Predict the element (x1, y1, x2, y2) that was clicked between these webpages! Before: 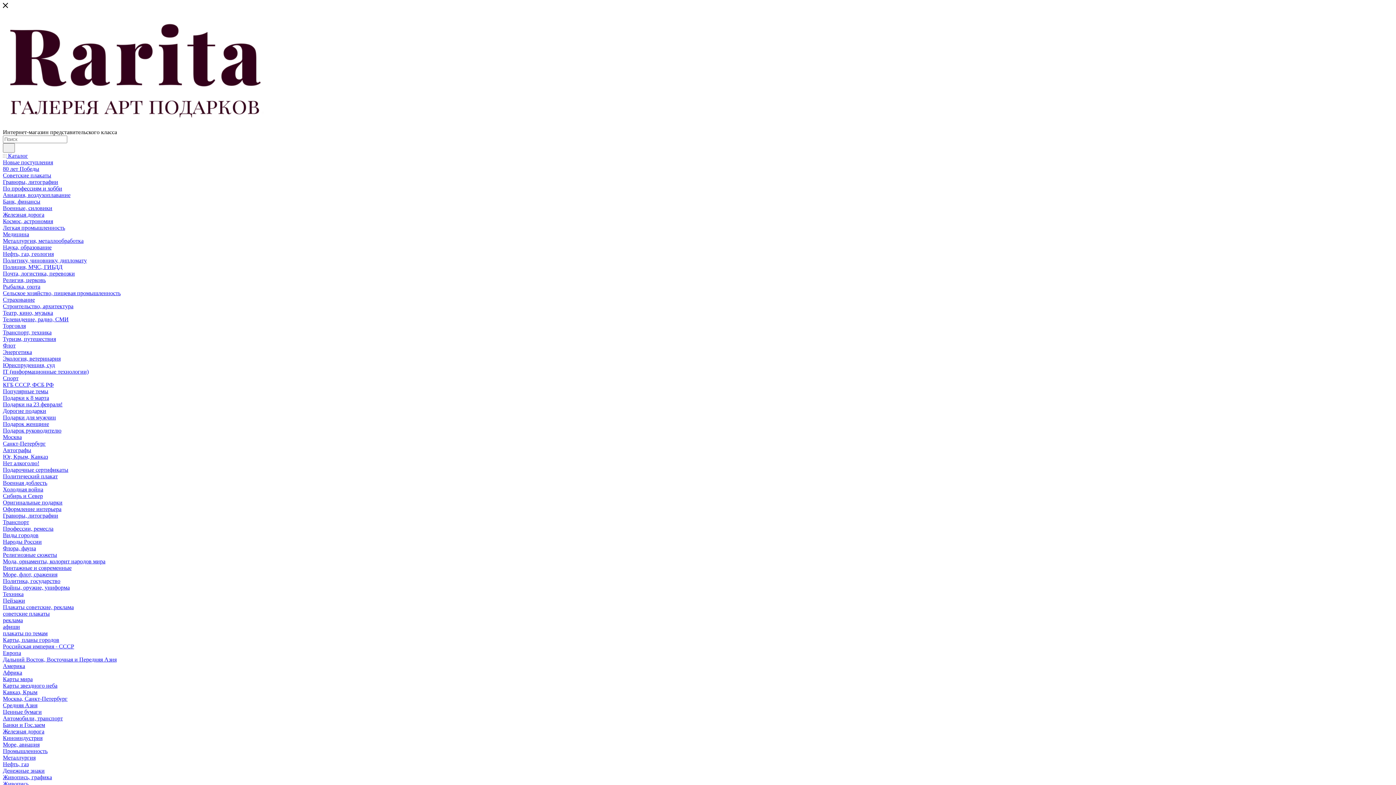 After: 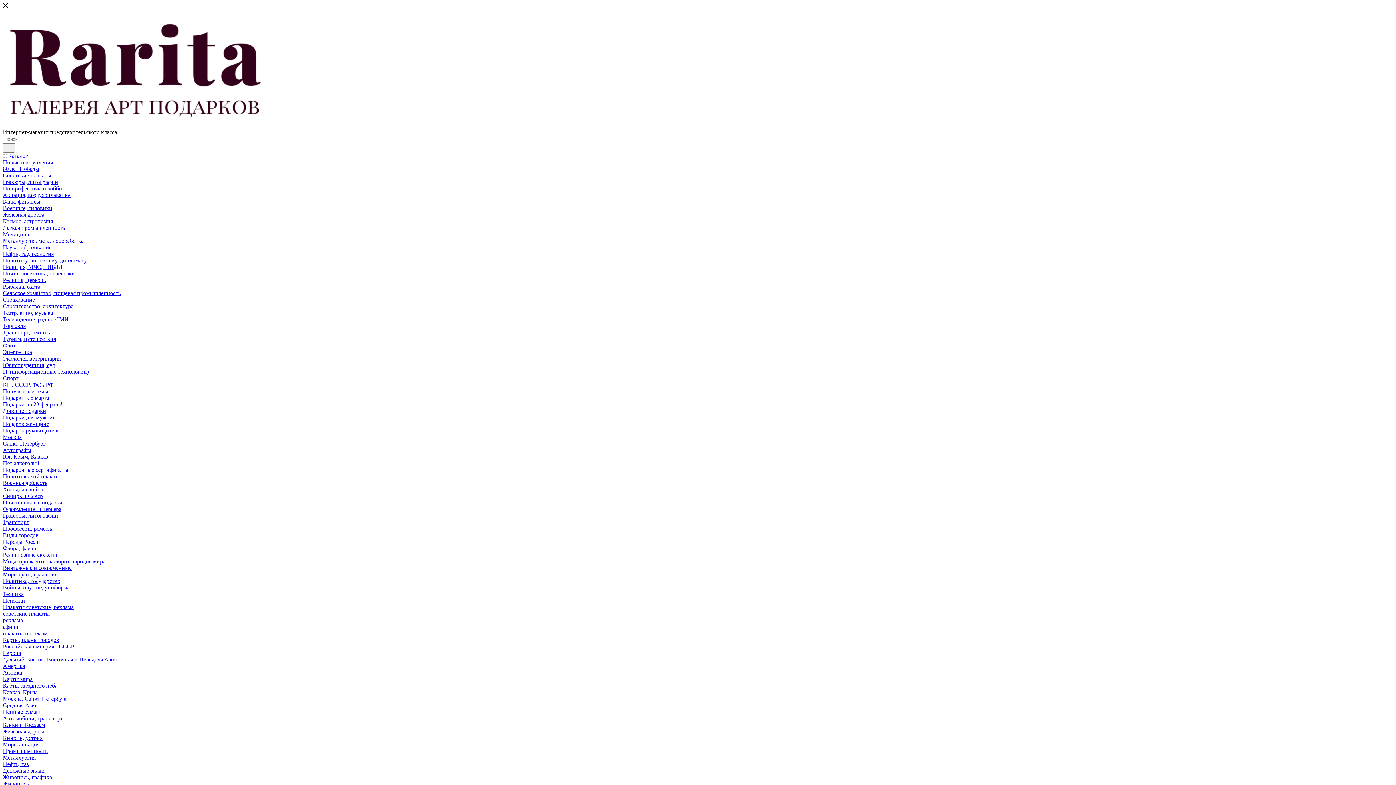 Action: label: Религия, церковь bbox: (2, 277, 45, 283)